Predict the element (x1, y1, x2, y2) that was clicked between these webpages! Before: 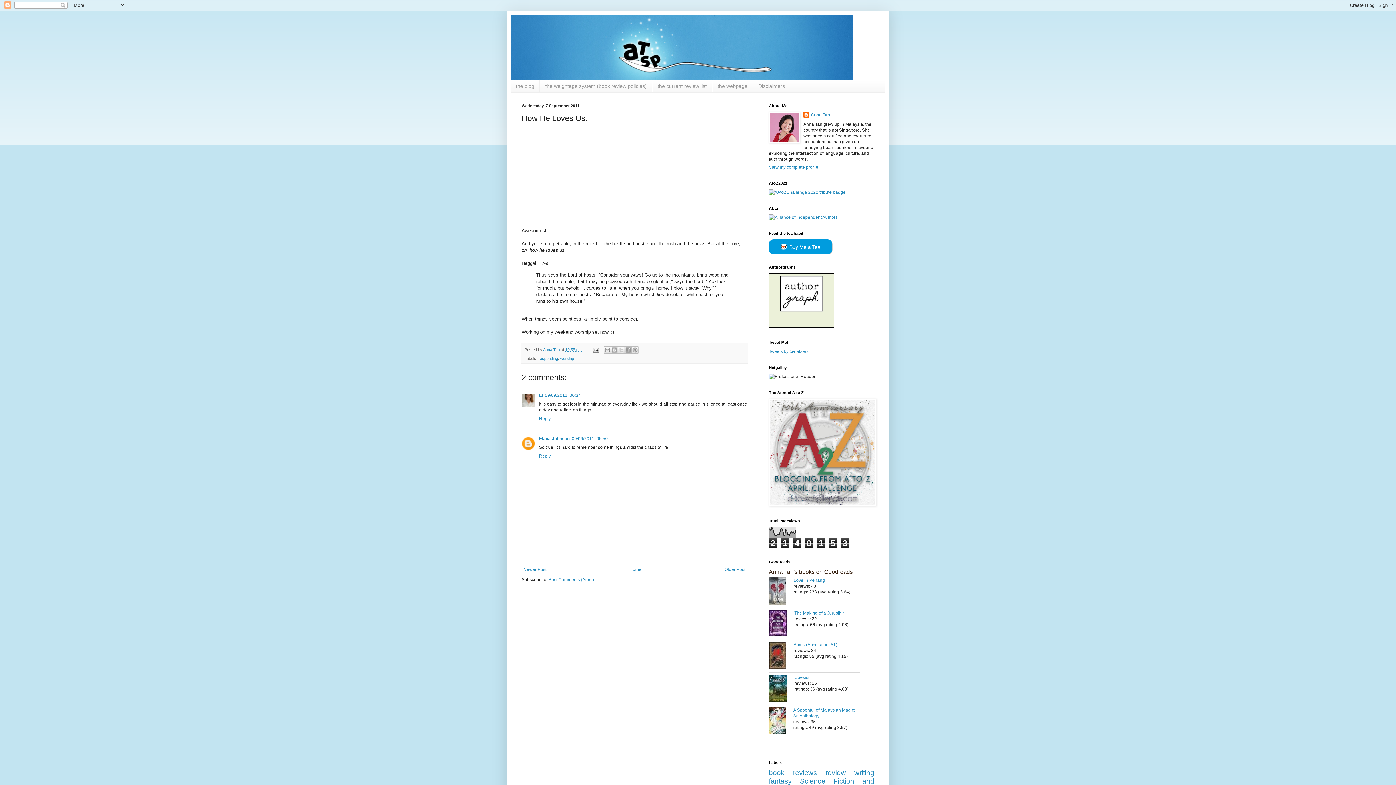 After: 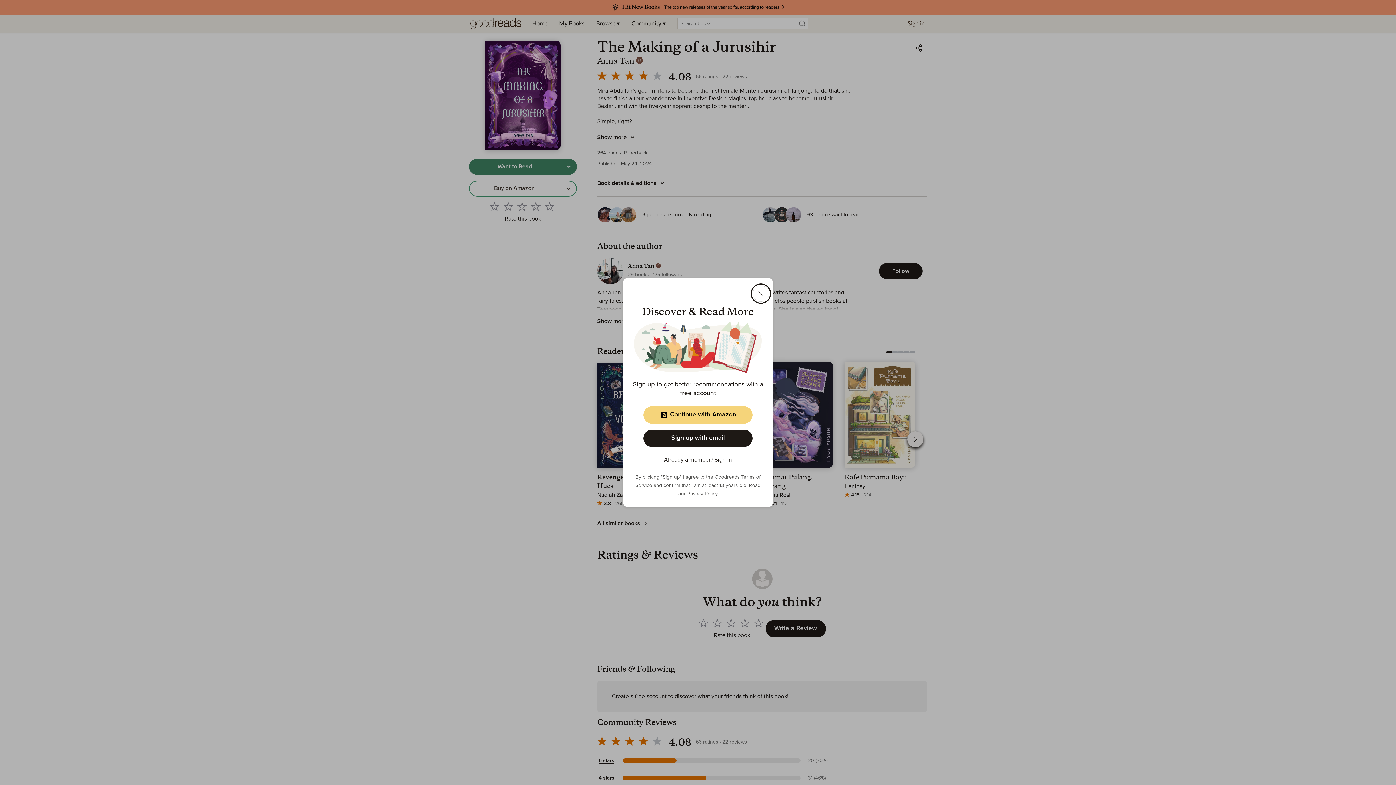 Action: bbox: (794, 610, 844, 615) label: The Making of a Jurusihir